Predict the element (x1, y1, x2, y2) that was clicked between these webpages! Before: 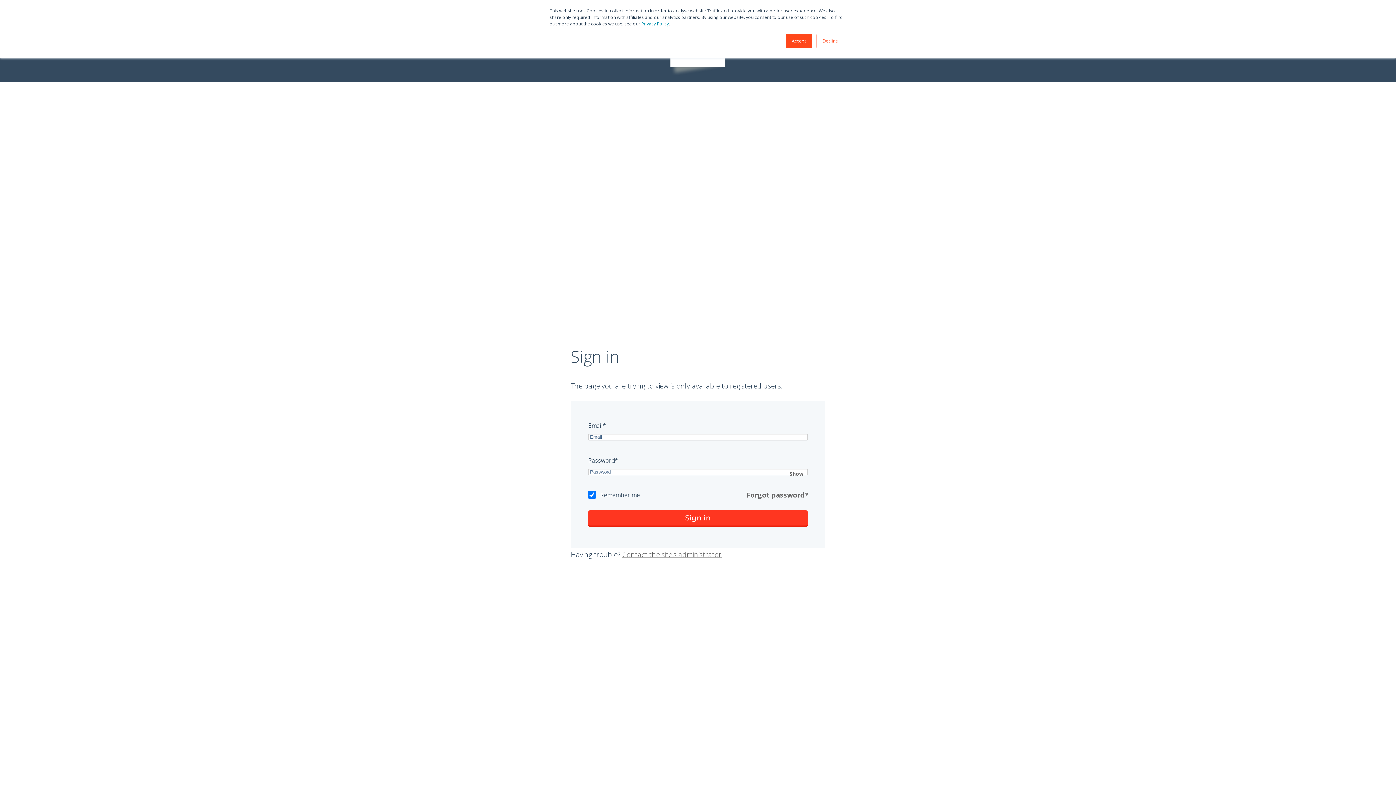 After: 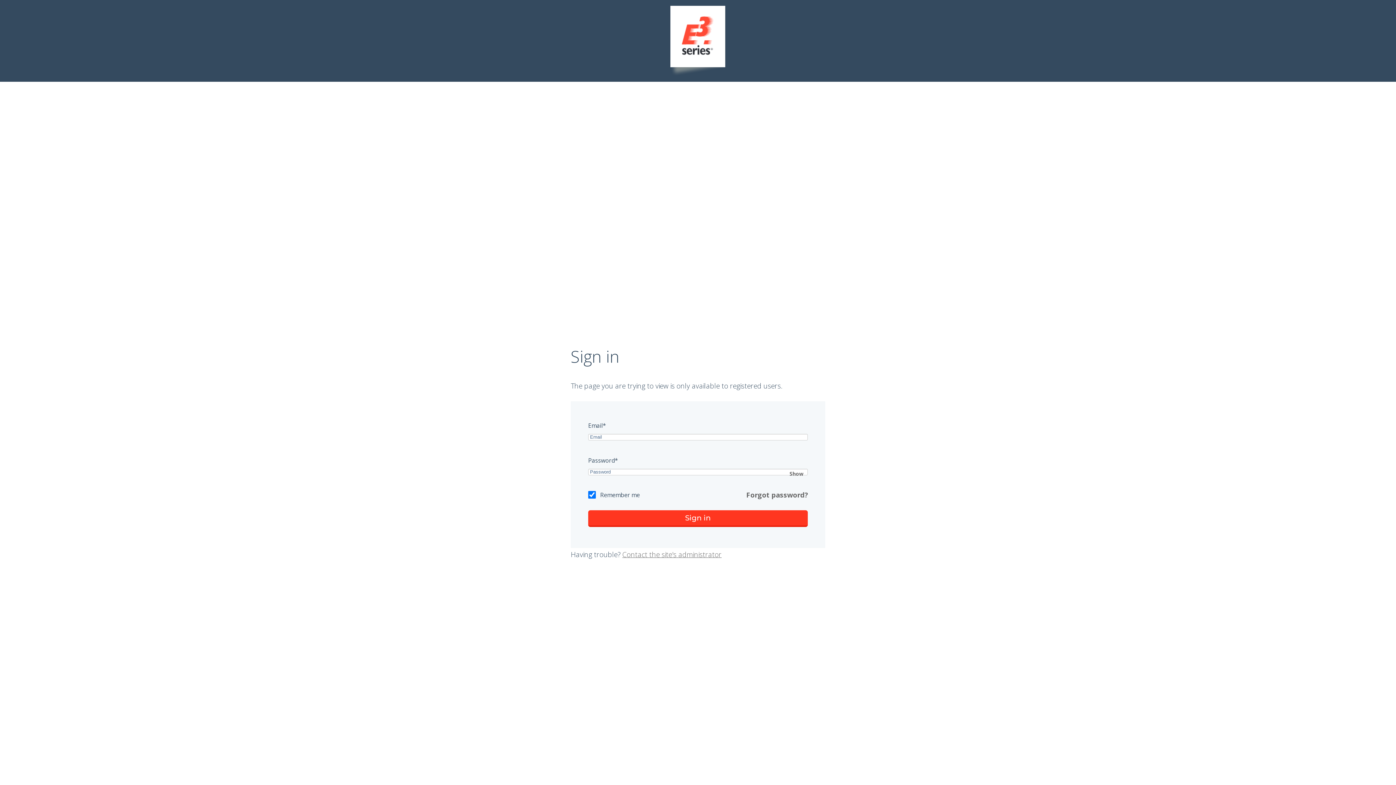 Action: label: Decline bbox: (816, 33, 844, 48)